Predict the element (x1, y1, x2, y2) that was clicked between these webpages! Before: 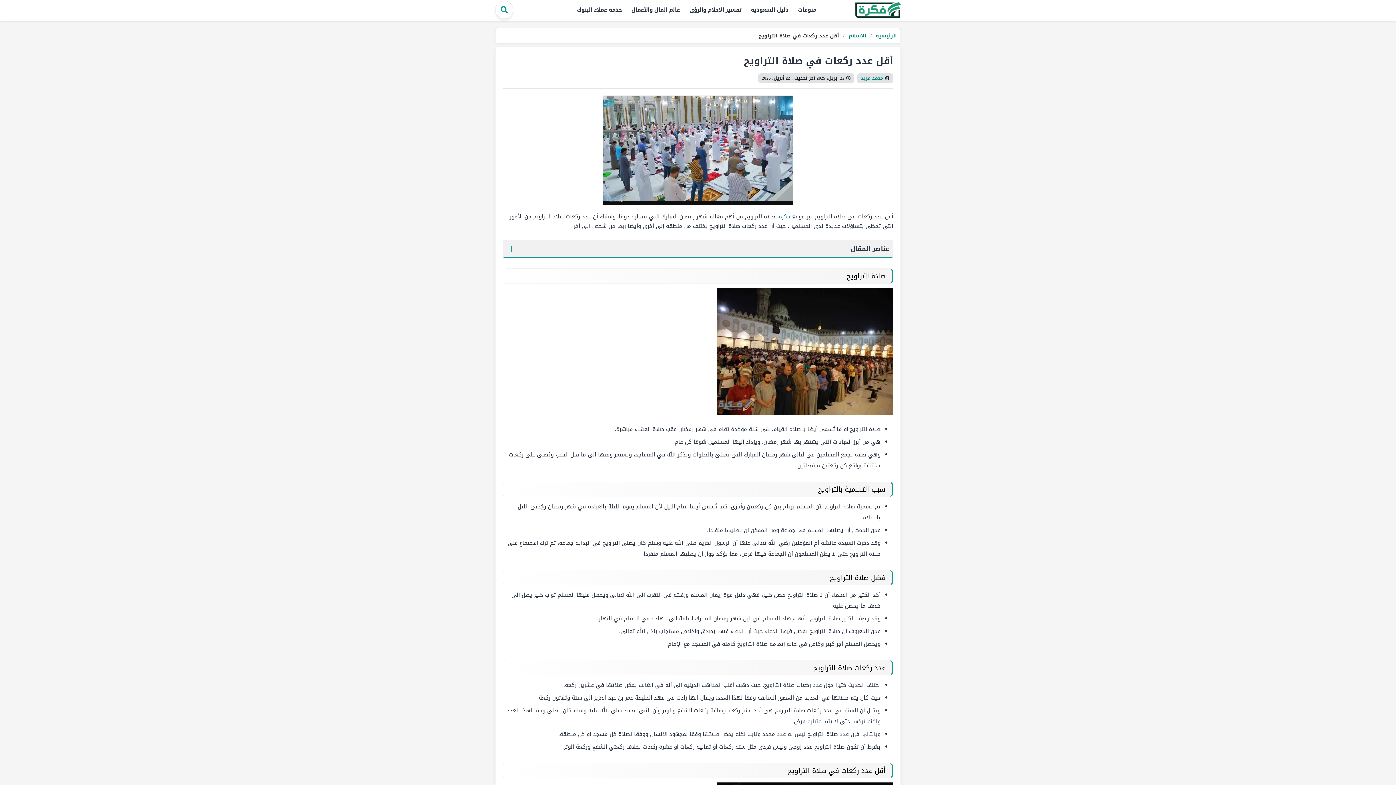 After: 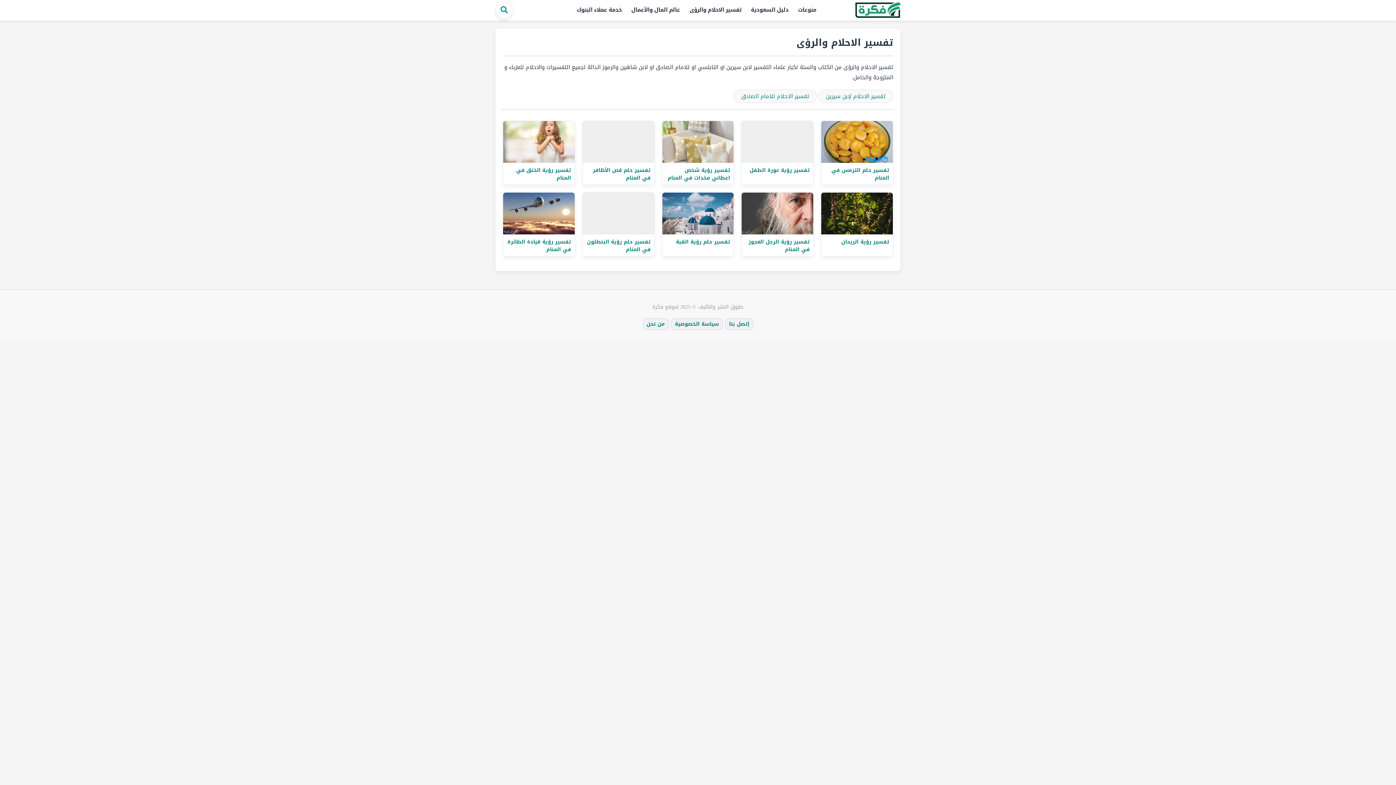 Action: bbox: (685, 3, 746, 16) label: تفسير الاحلام والرؤى